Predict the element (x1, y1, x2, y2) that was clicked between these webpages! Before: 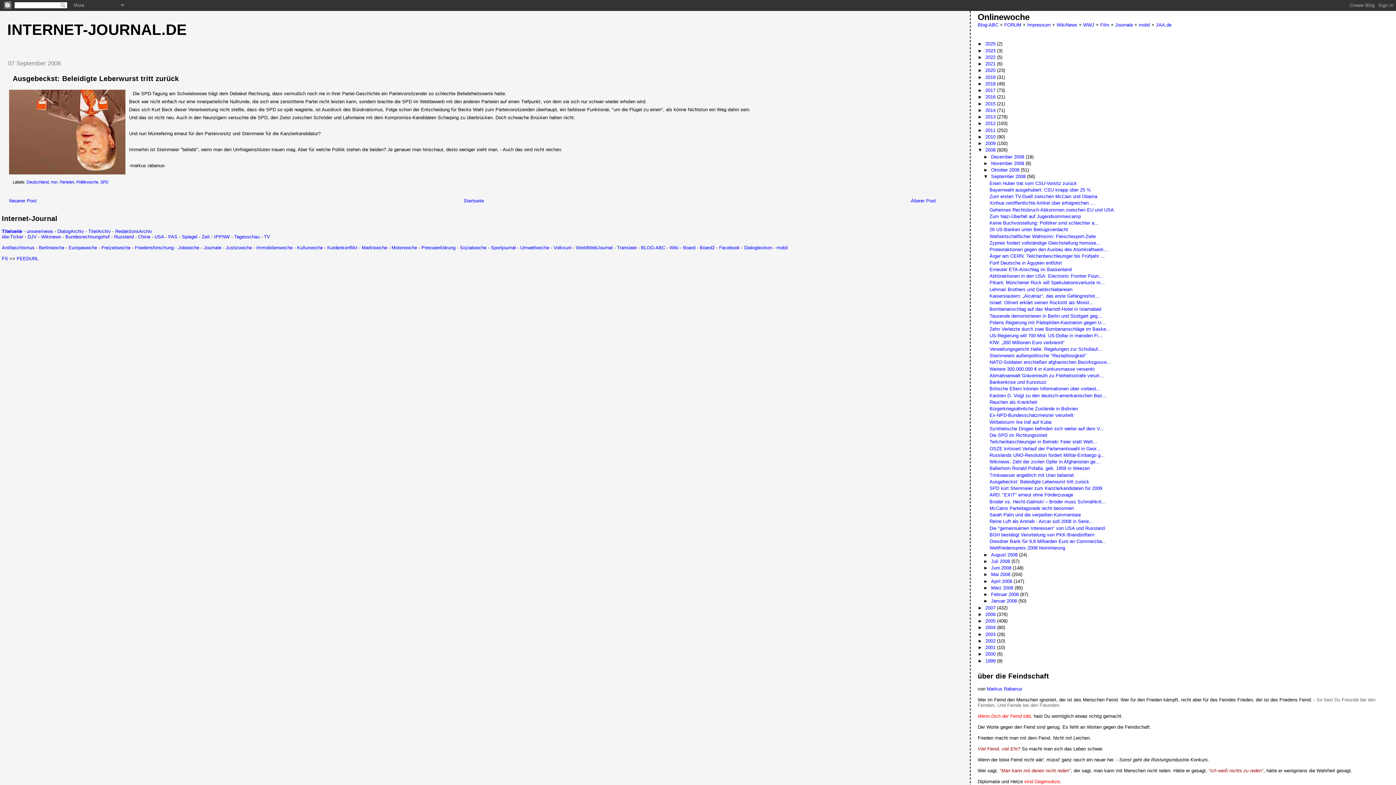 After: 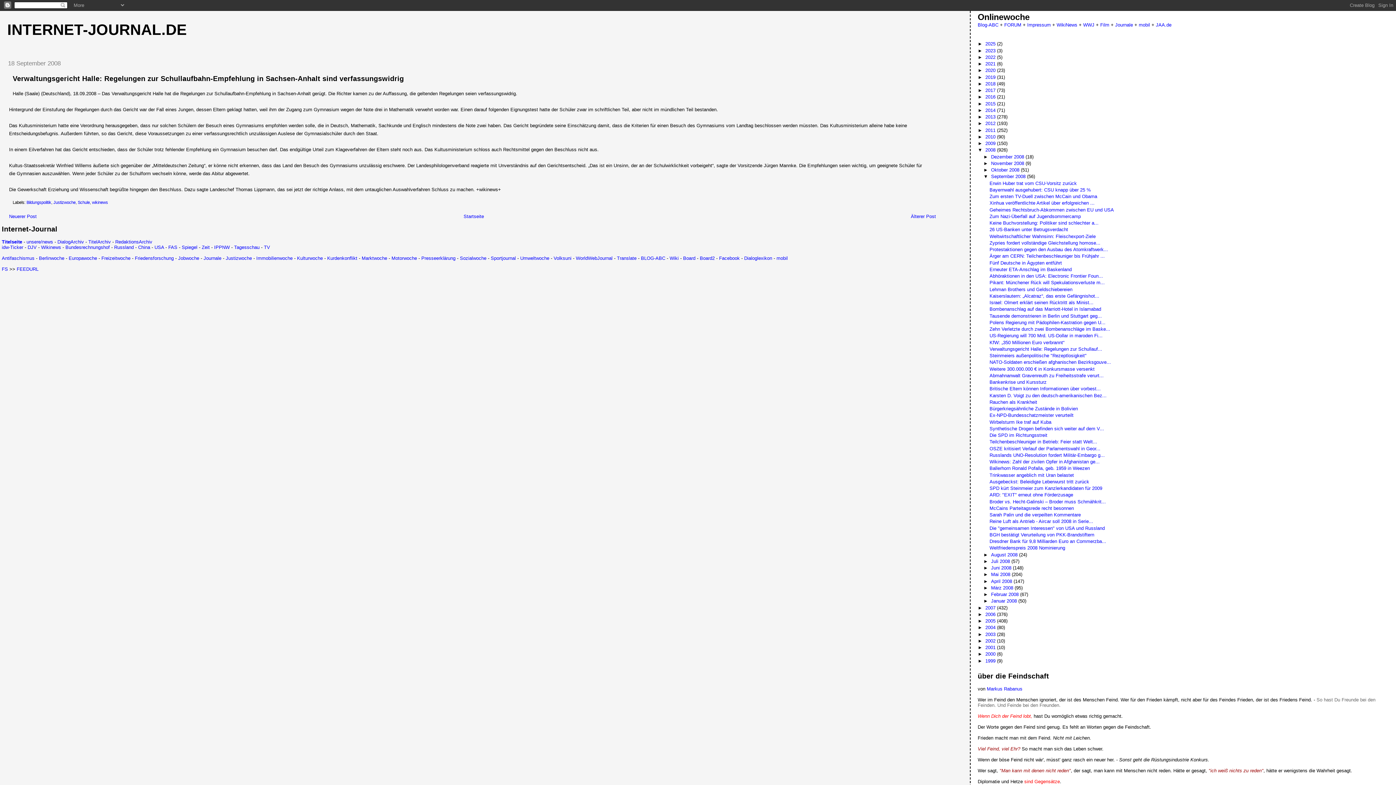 Action: bbox: (989, 346, 1102, 351) label: Verwaltungsgericht Halle: Regelungen zur Schullauf...